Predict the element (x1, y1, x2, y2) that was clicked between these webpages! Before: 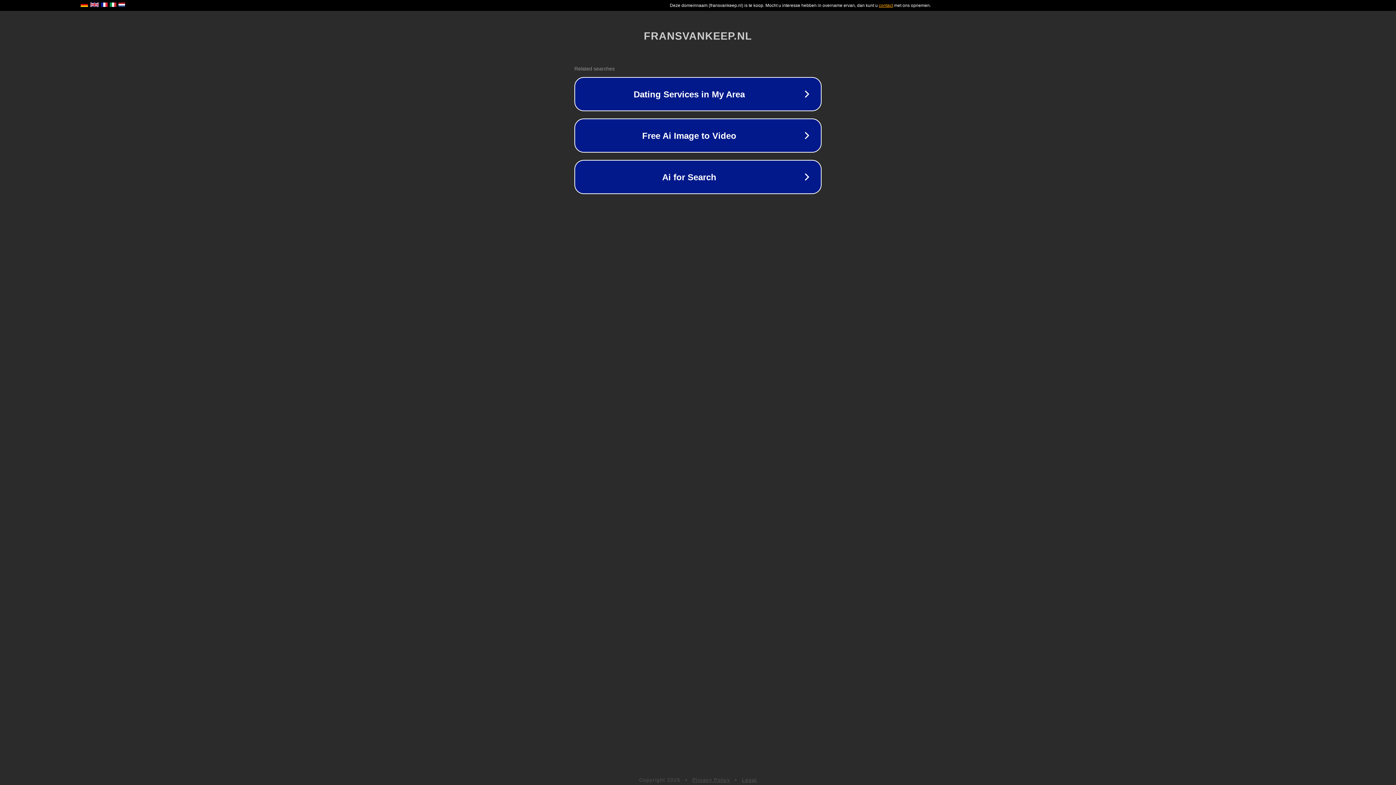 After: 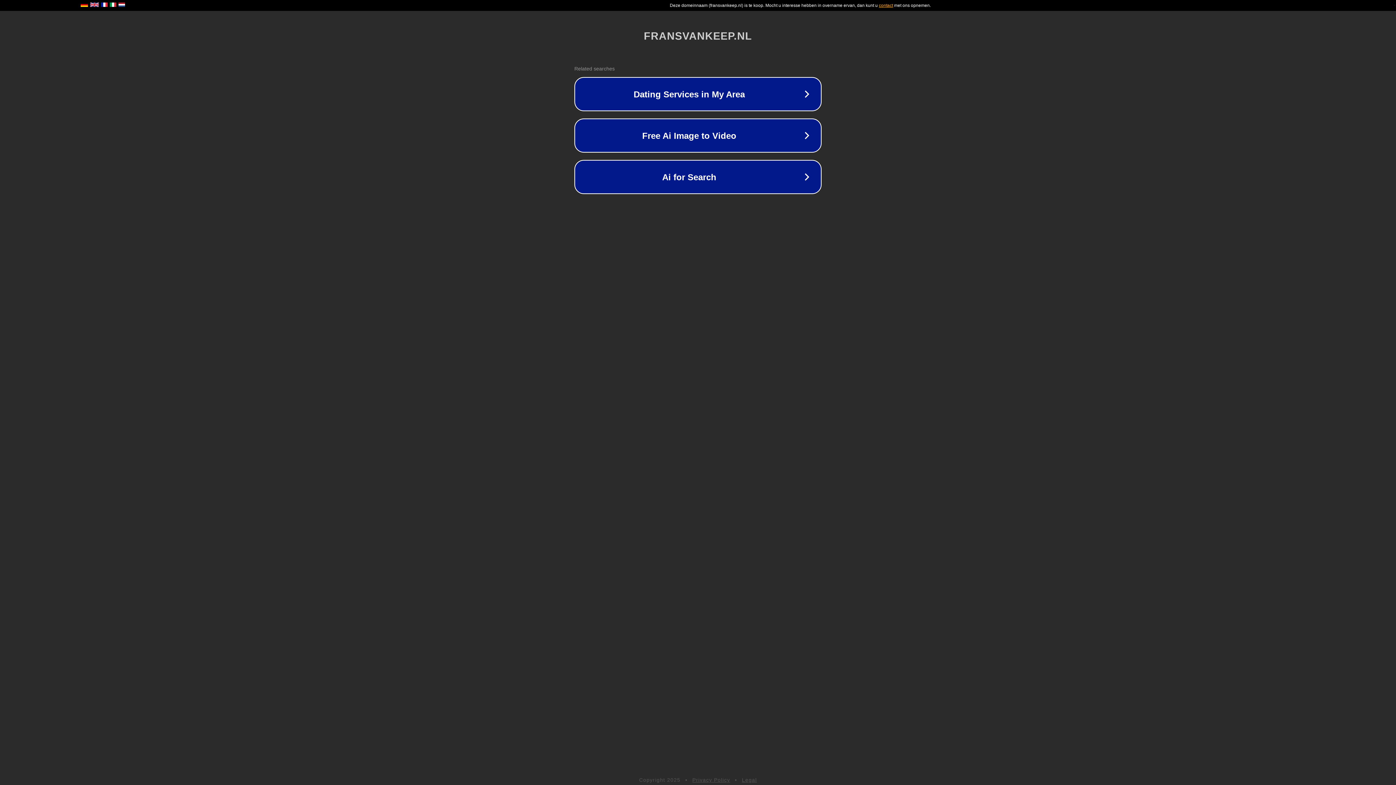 Action: bbox: (692, 777, 730, 783) label: Privacy Policy